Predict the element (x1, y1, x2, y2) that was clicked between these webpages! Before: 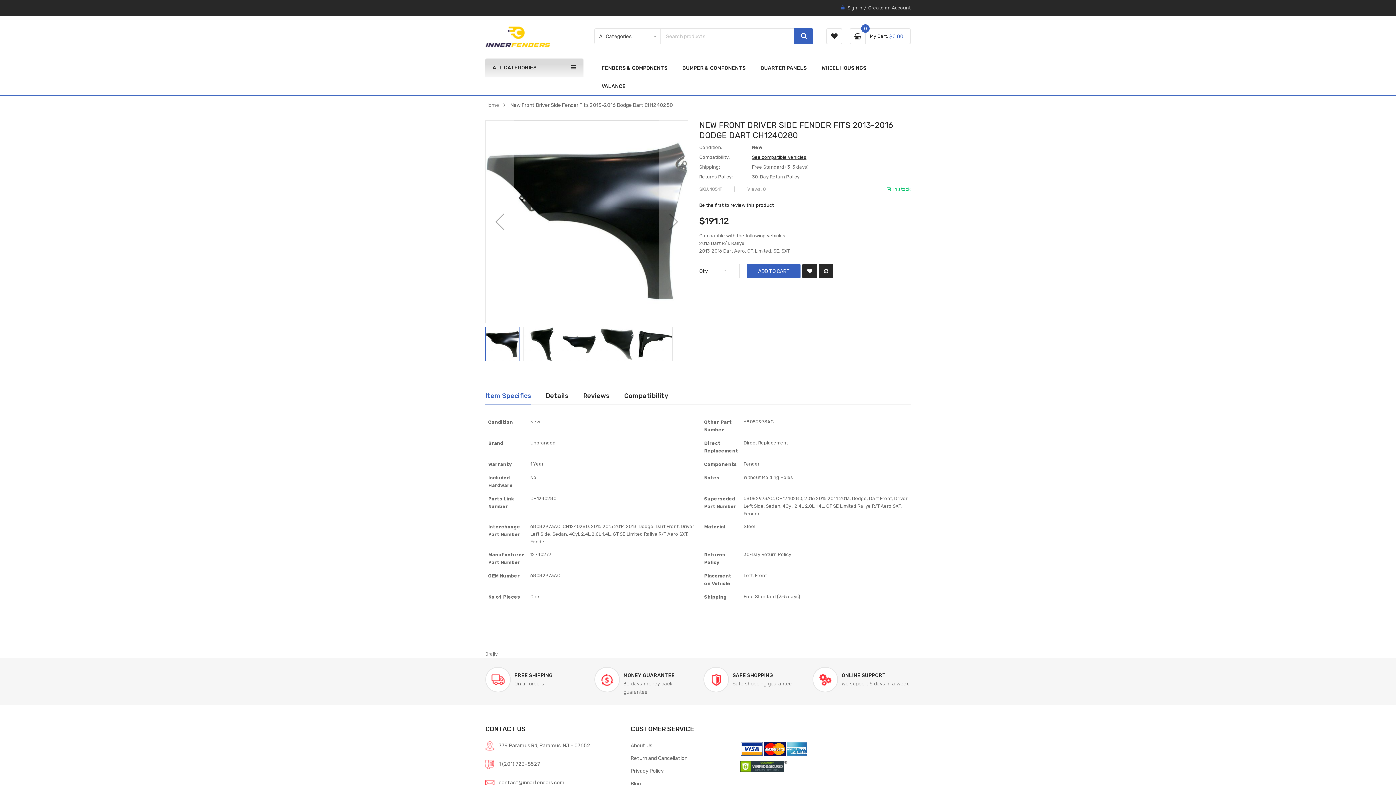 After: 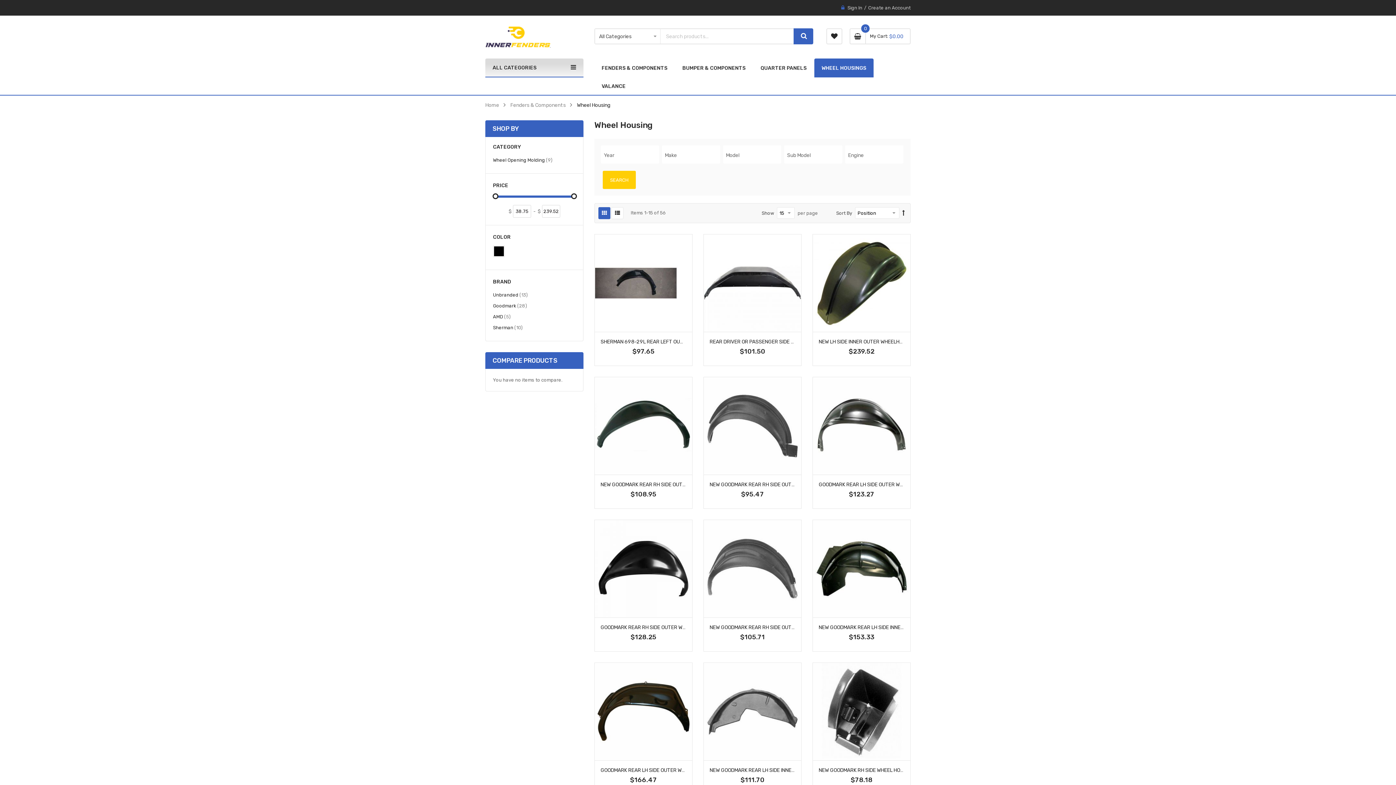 Action: bbox: (814, 58, 873, 77) label: WHEEL HOUSINGS